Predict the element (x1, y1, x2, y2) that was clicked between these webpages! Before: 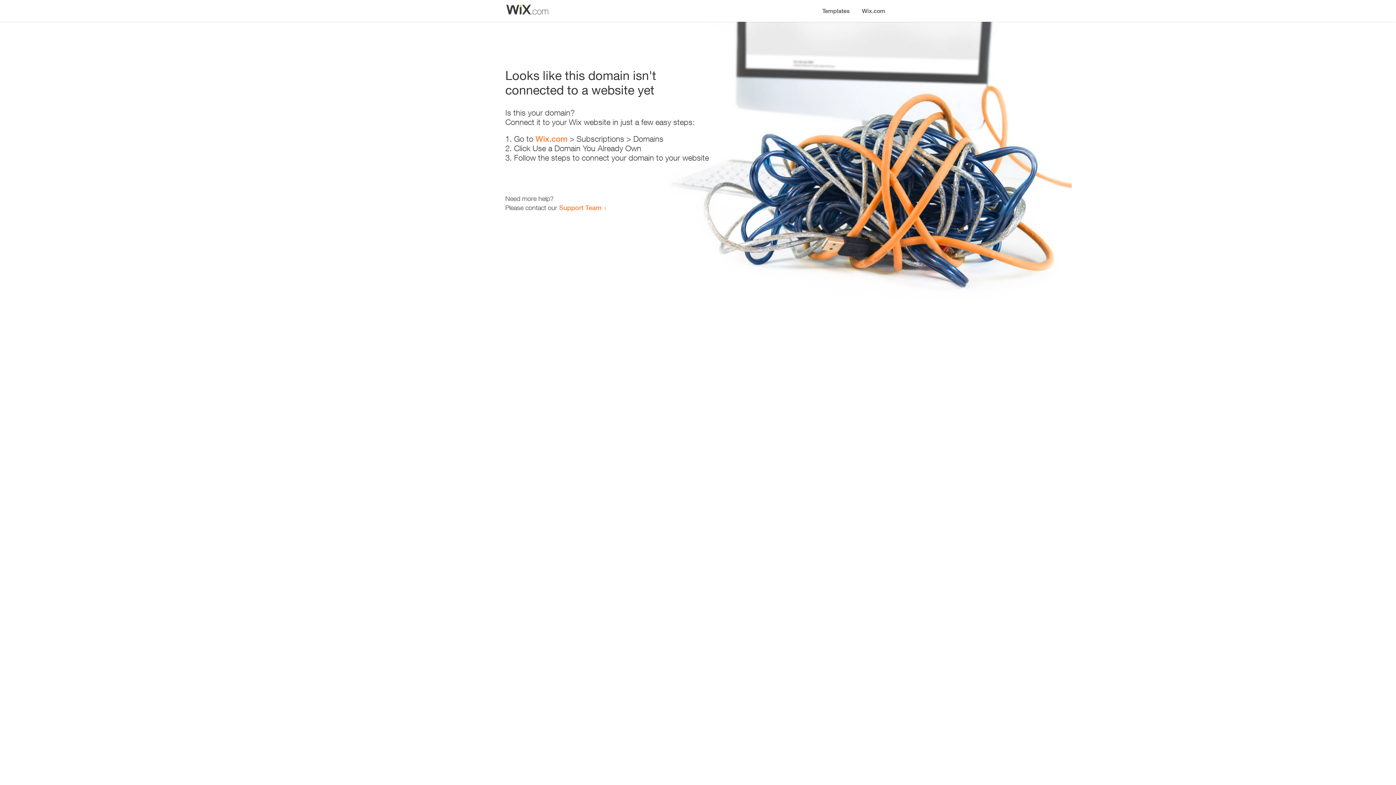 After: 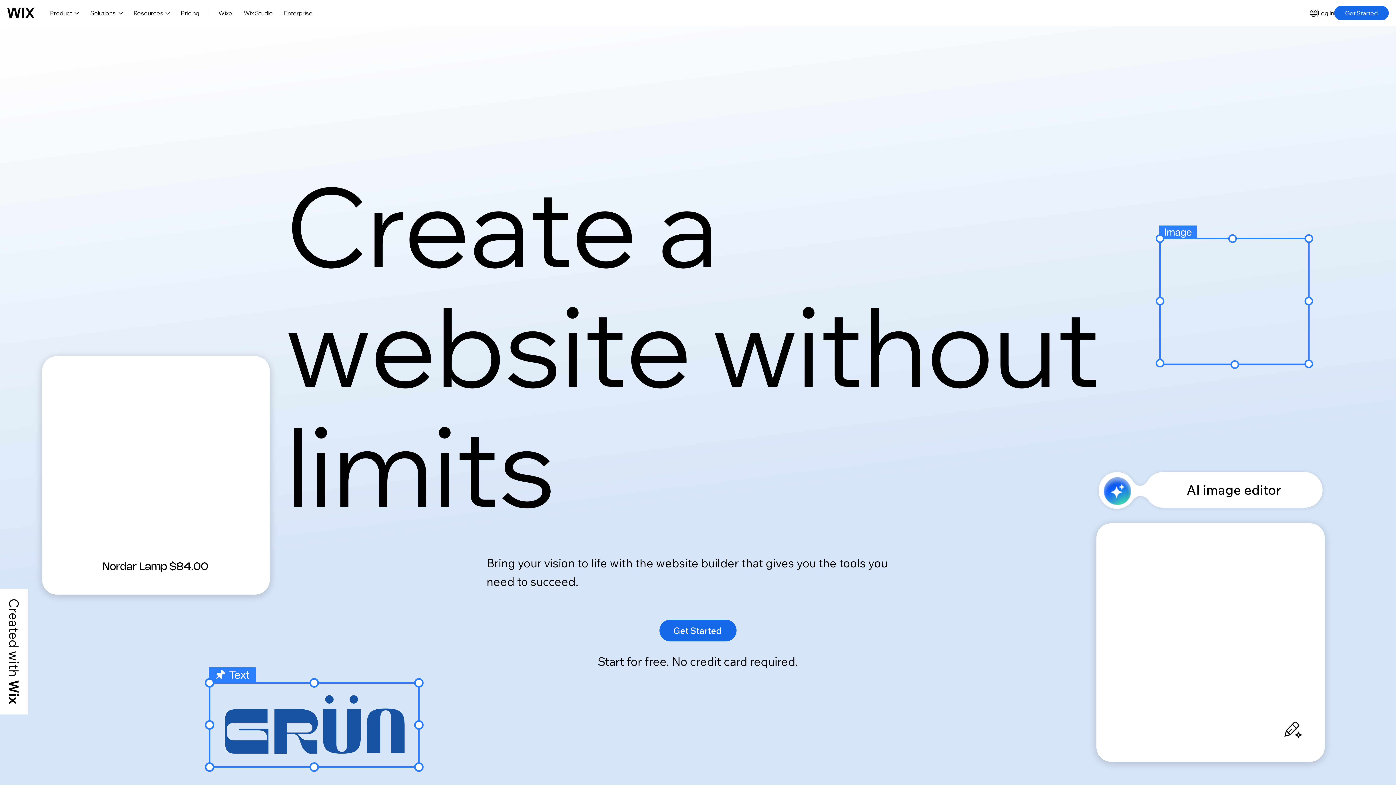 Action: label: Wix.com bbox: (856, 0, 890, 14)